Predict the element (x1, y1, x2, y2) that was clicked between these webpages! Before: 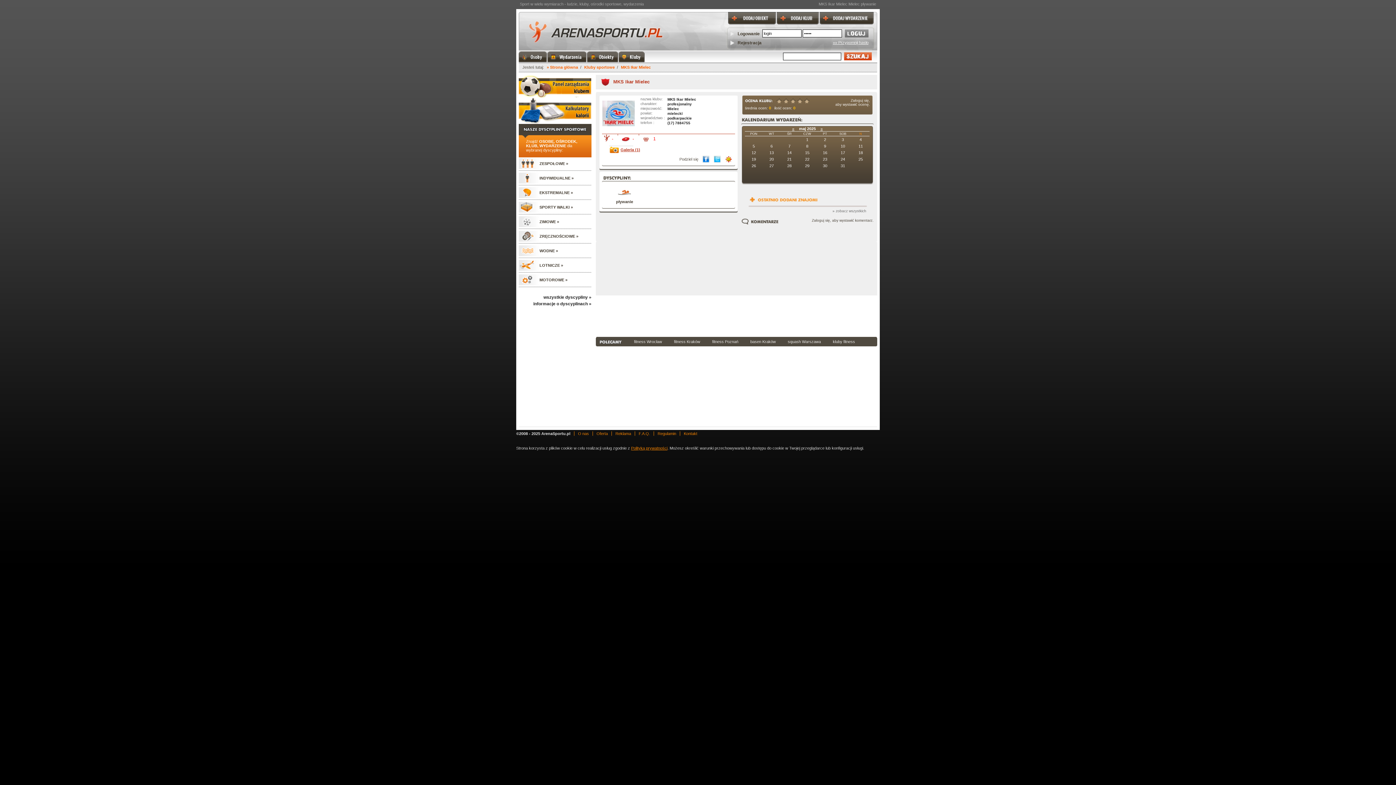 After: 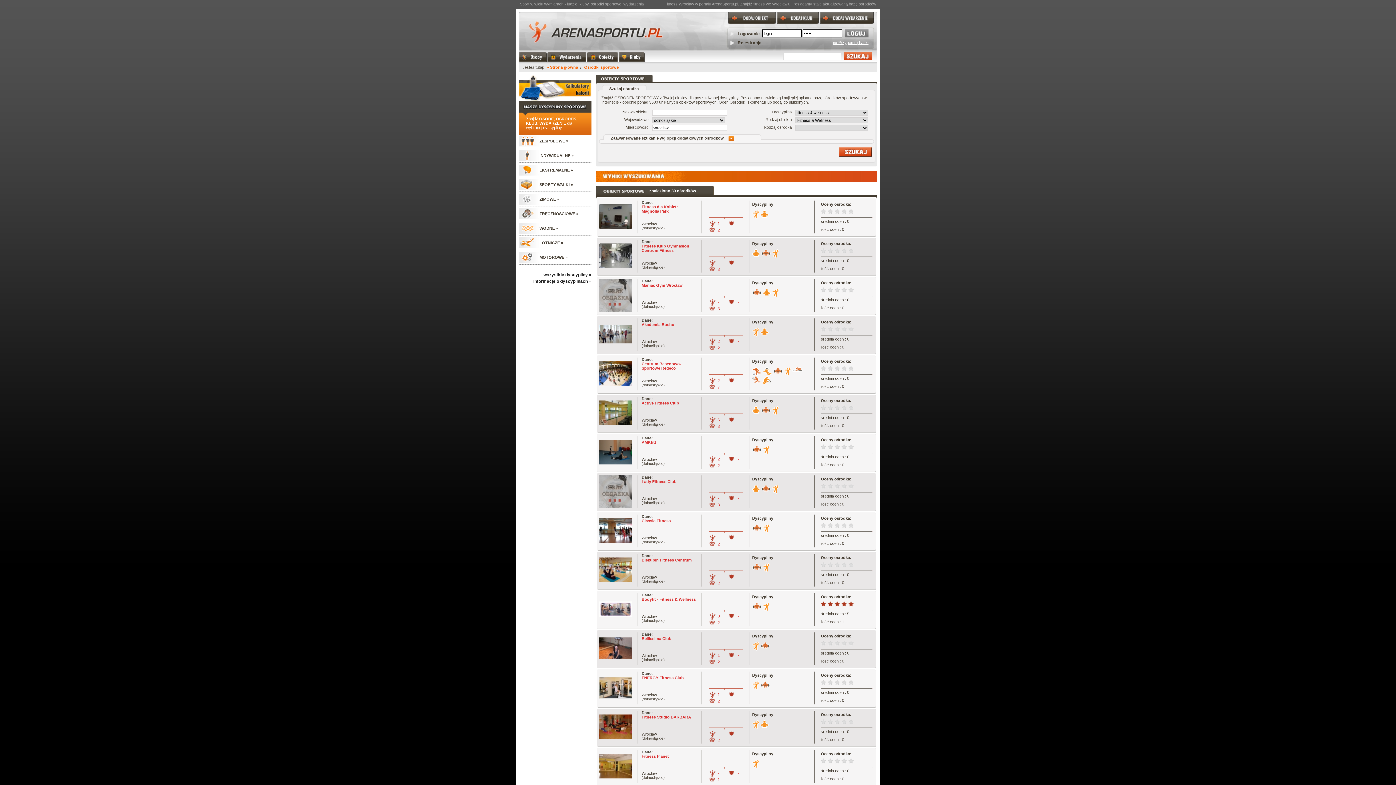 Action: bbox: (634, 339, 662, 344) label: fitness Wrocław